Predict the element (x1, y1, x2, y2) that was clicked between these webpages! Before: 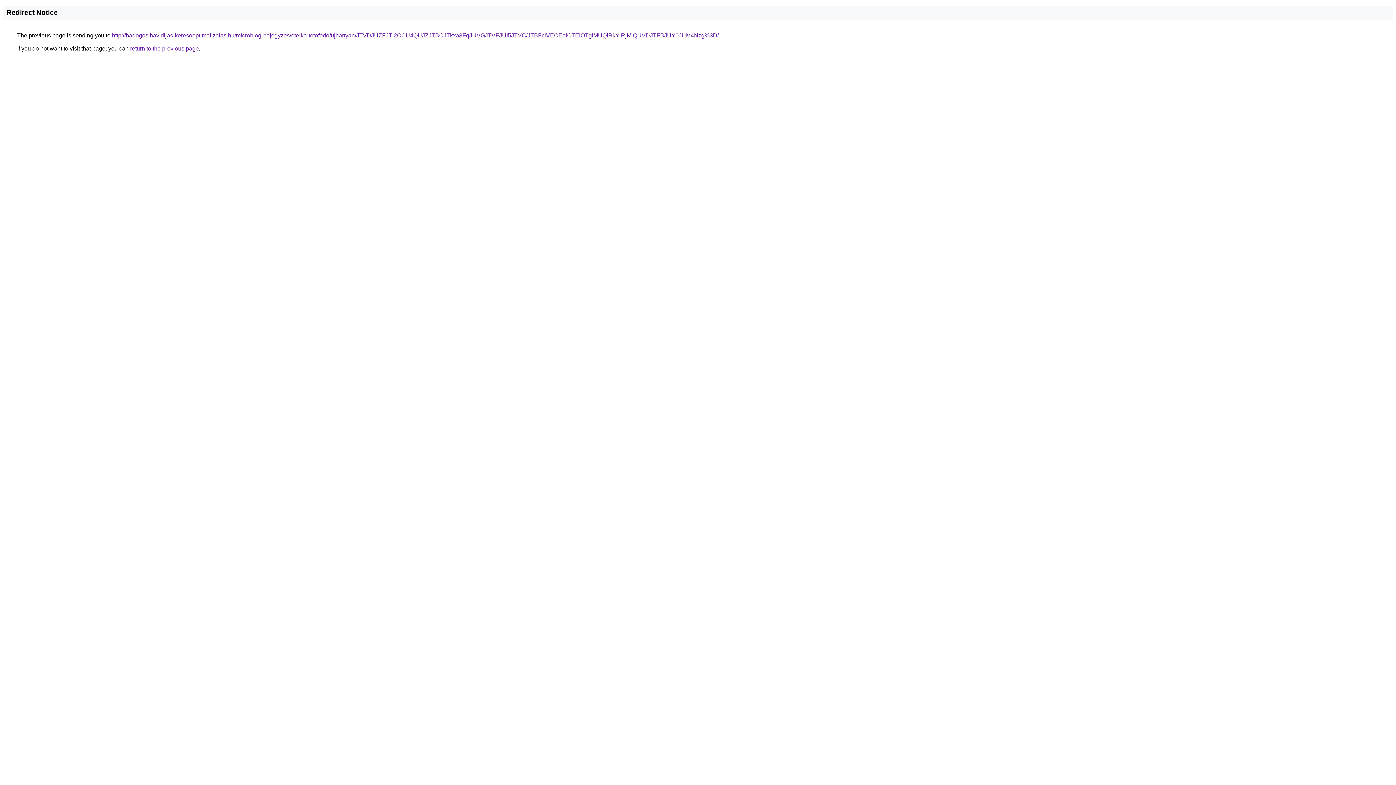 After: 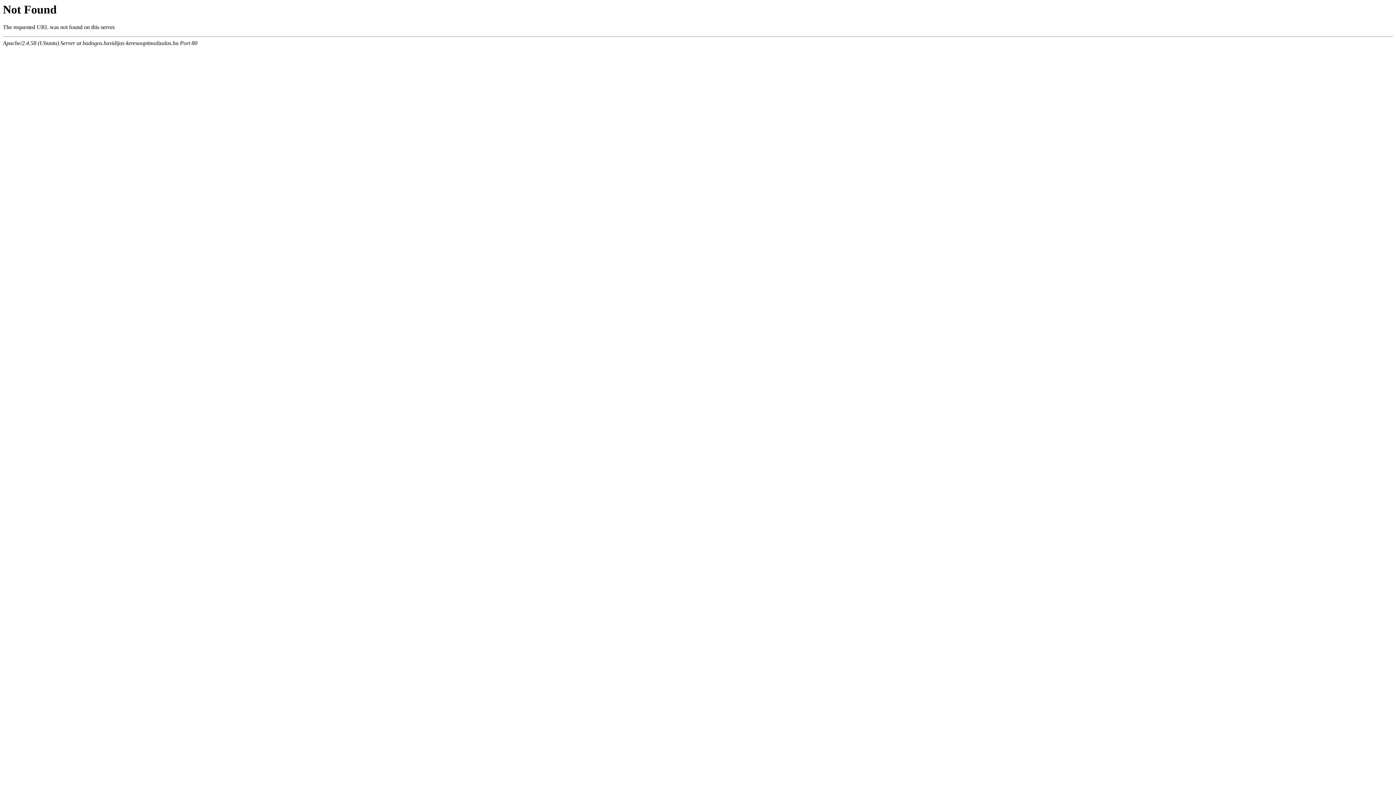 Action: label: http://badogos.havidijas-keresooptimalizalas.hu/microblog-bejegyzes/etelka-tetofedo/ujhartyan/JTVDJUZFJTI2OCU4QUJZJTBCJTkxa3FqJUVGJTVFJUI5JTVC/JTBFciVEOEolOTElOTglMUQlRkYlRjMlQUVDJTFBJUY0JUM4Nzg%3D/ bbox: (112, 32, 718, 38)